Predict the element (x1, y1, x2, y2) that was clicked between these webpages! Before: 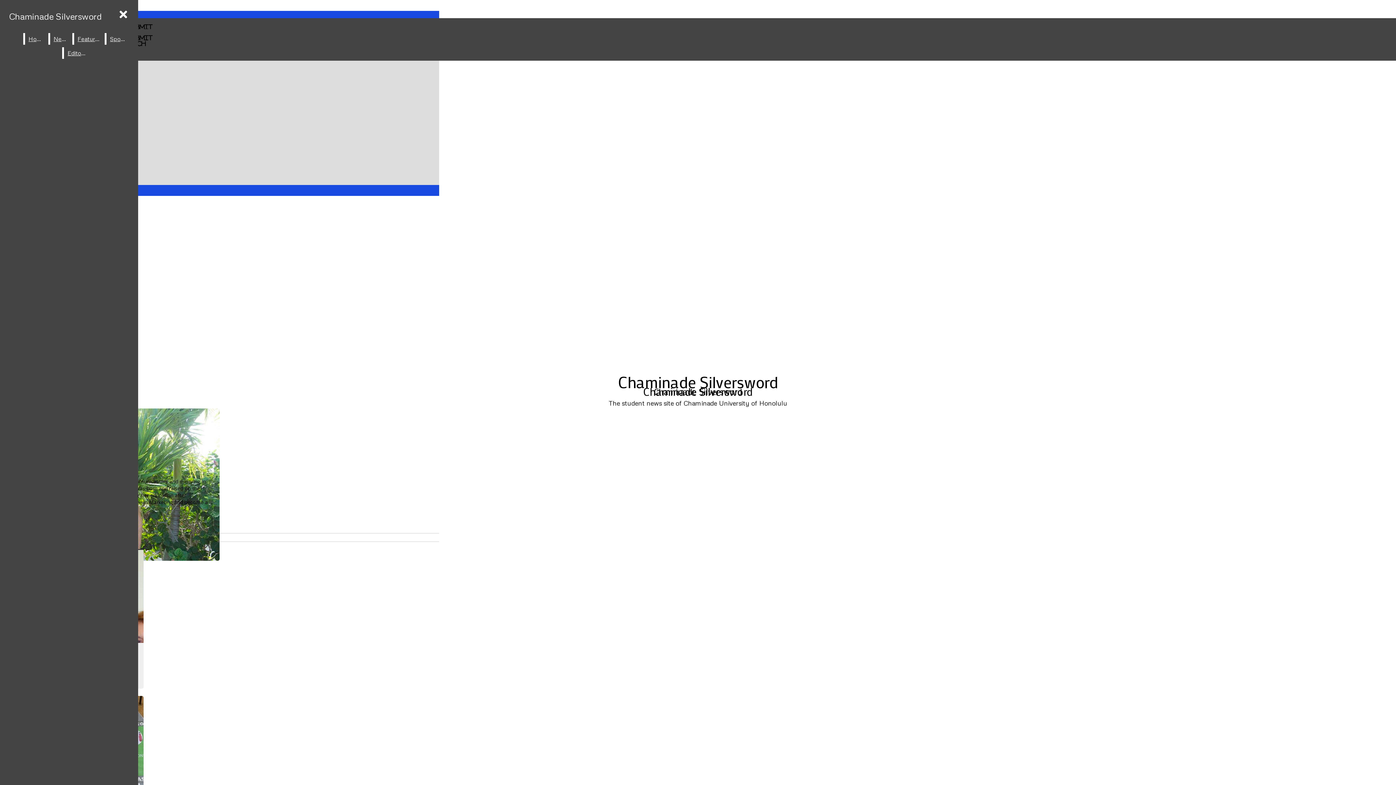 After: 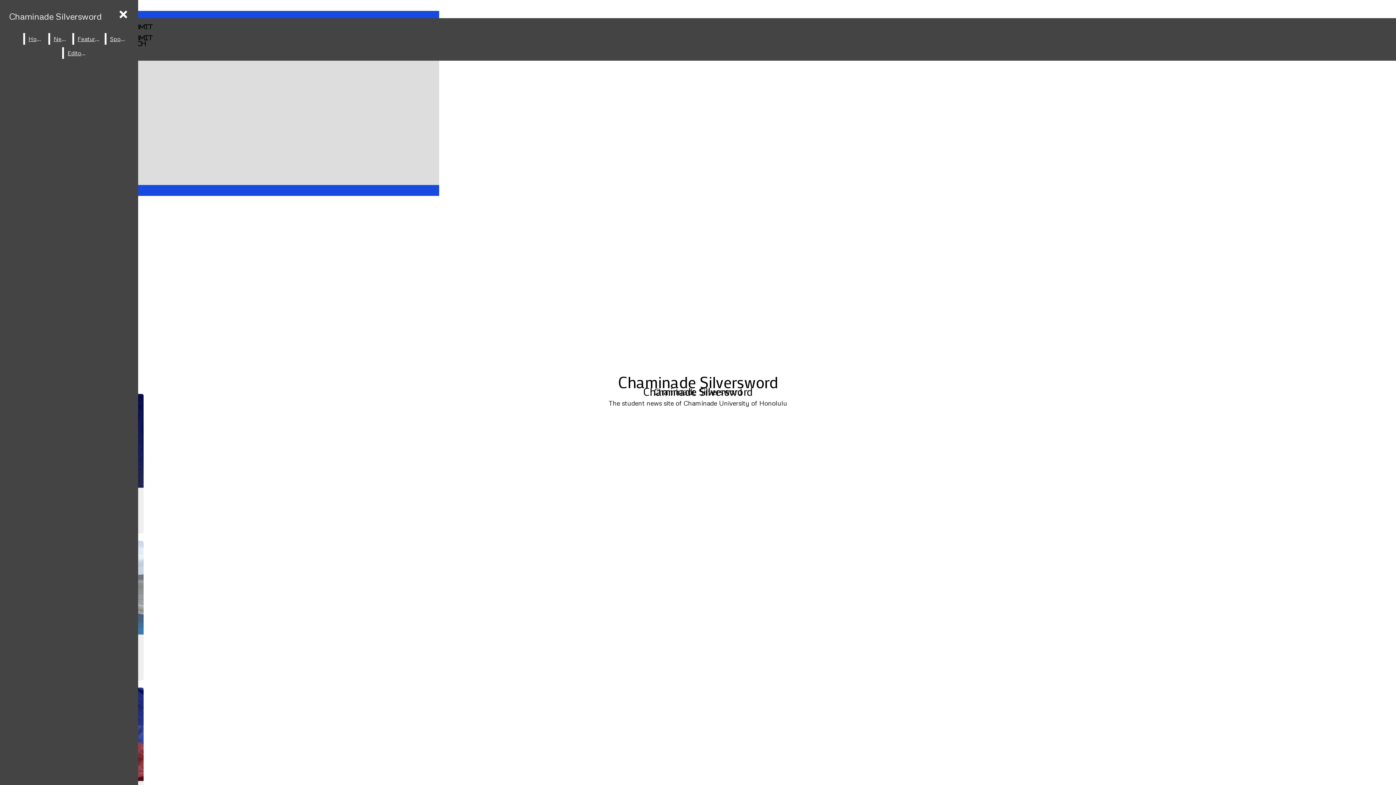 Action: label: News bbox: (50, 33, 70, 44)